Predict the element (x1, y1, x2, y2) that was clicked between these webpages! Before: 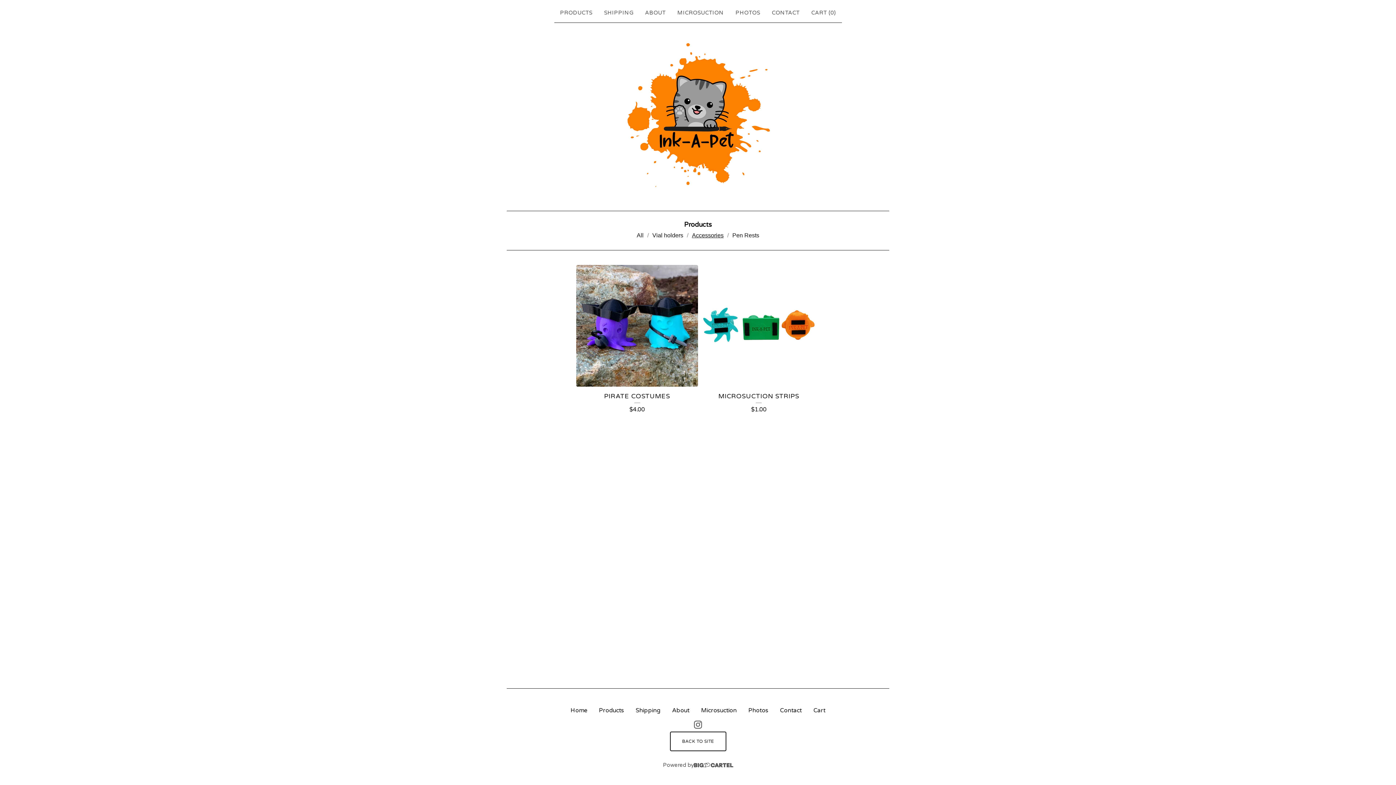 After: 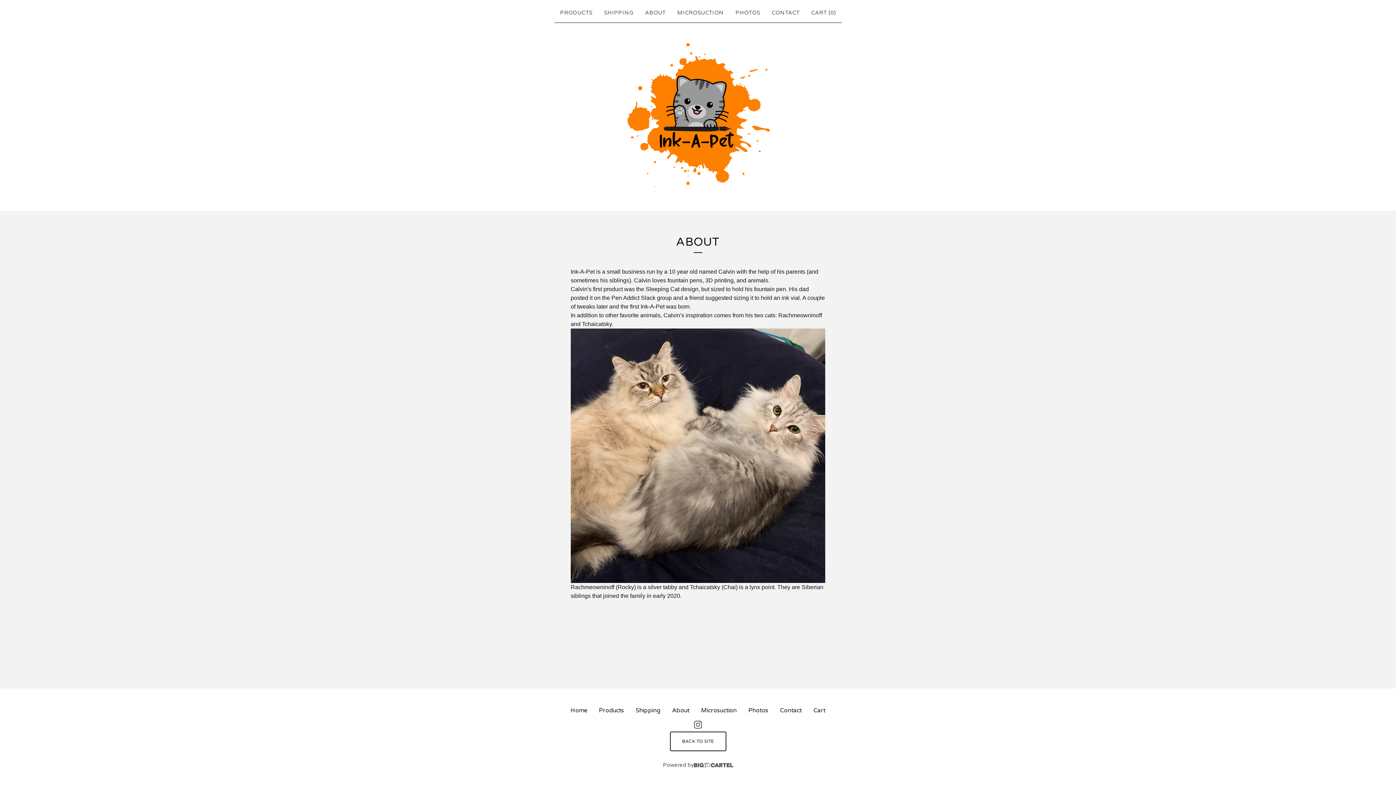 Action: bbox: (666, 703, 695, 718) label: About